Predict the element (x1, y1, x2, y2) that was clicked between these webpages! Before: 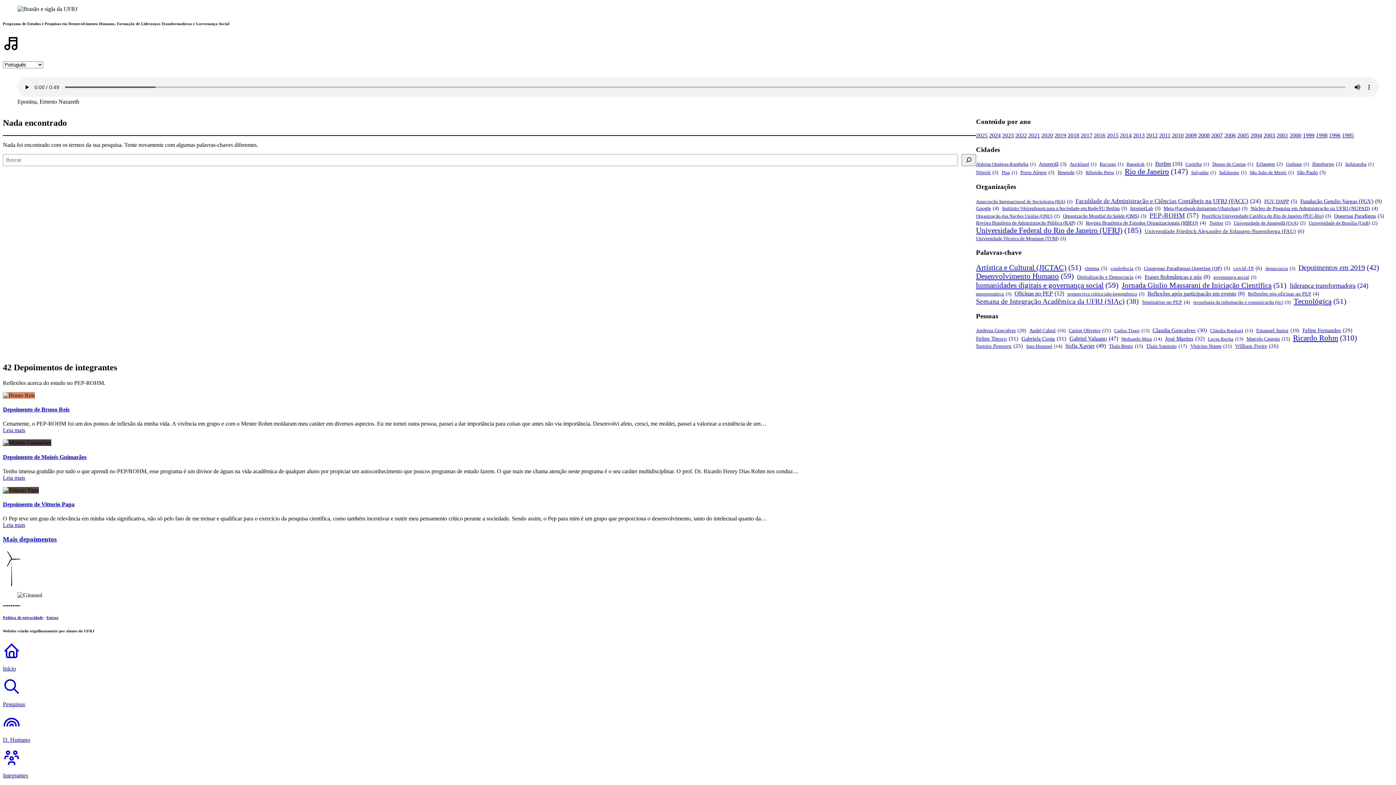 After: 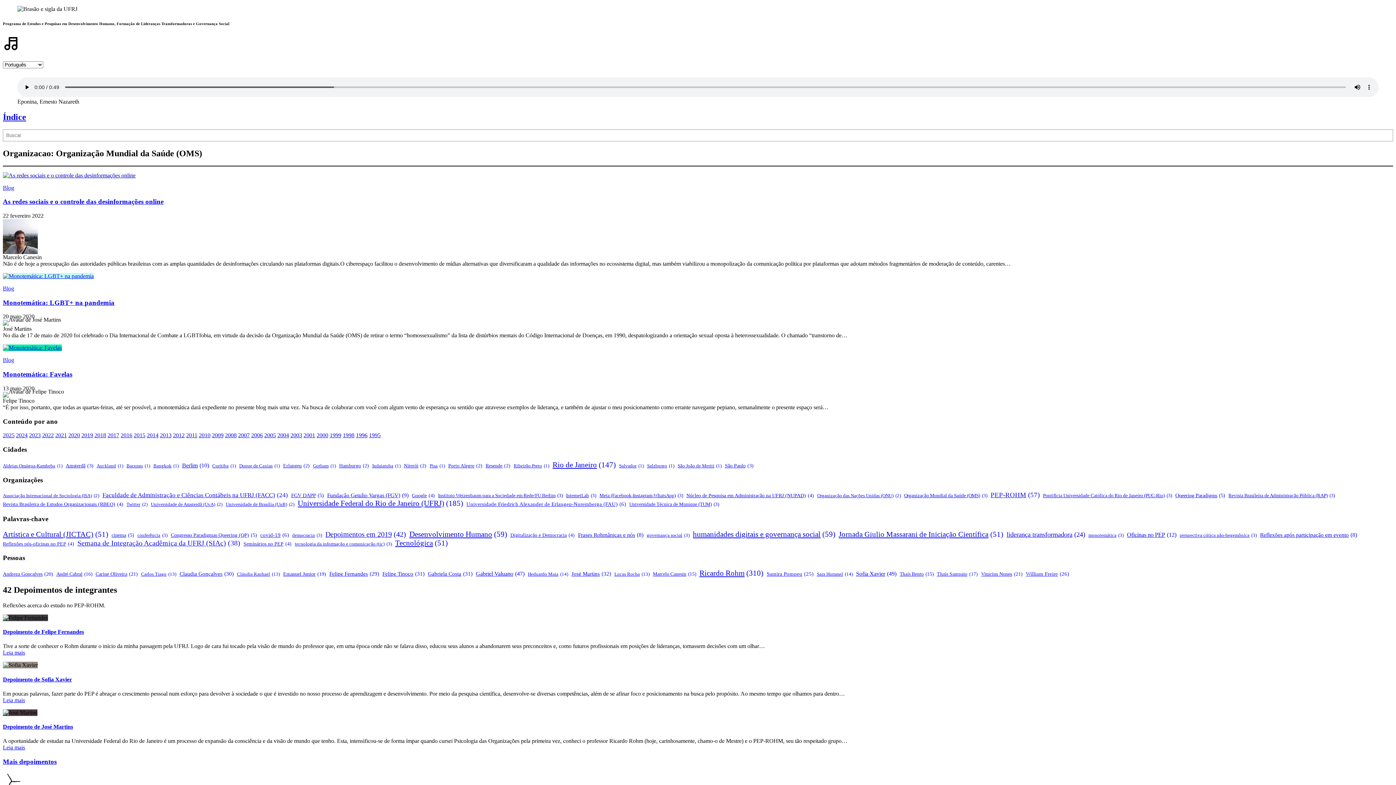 Action: bbox: (1063, 213, 1146, 219) label: Organização Mundial da Saúde (OMS) (3 itens)